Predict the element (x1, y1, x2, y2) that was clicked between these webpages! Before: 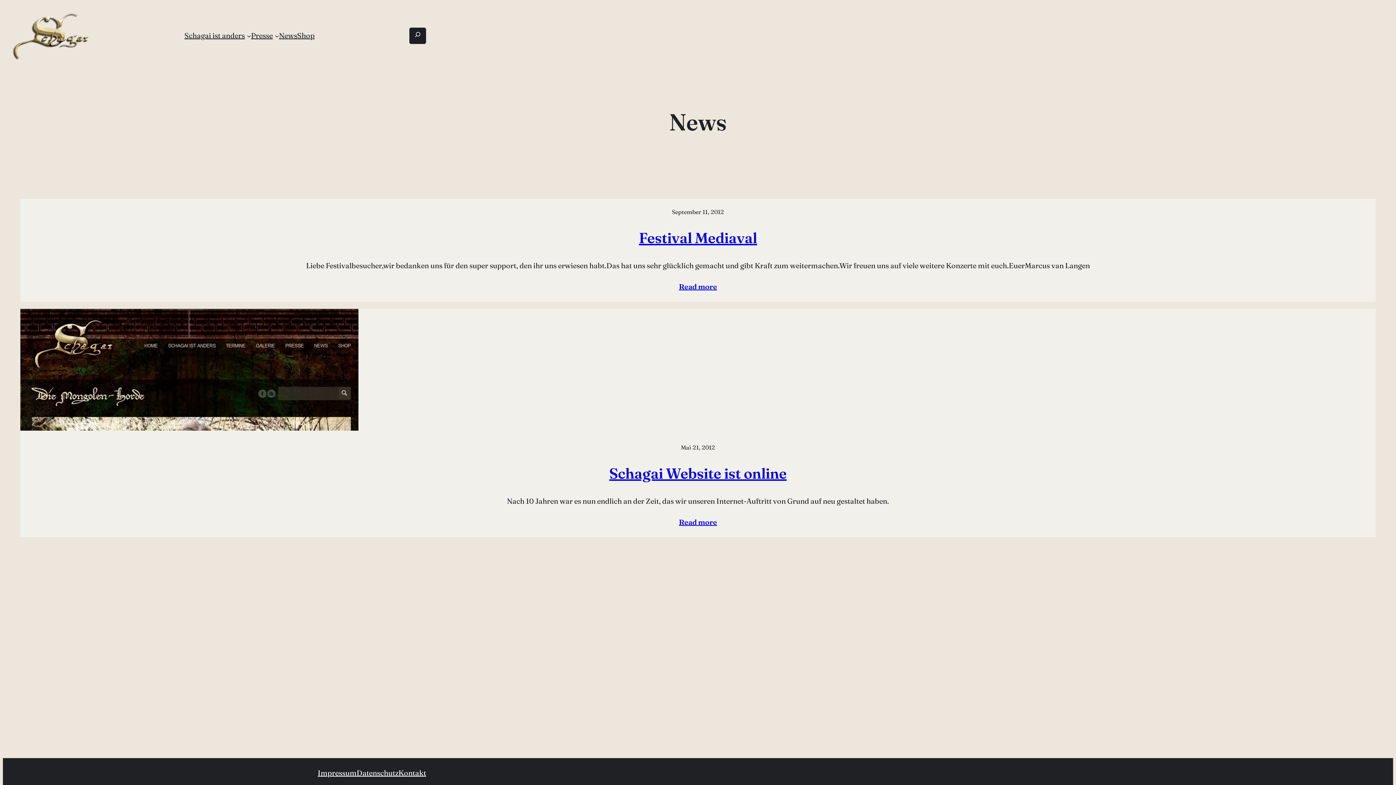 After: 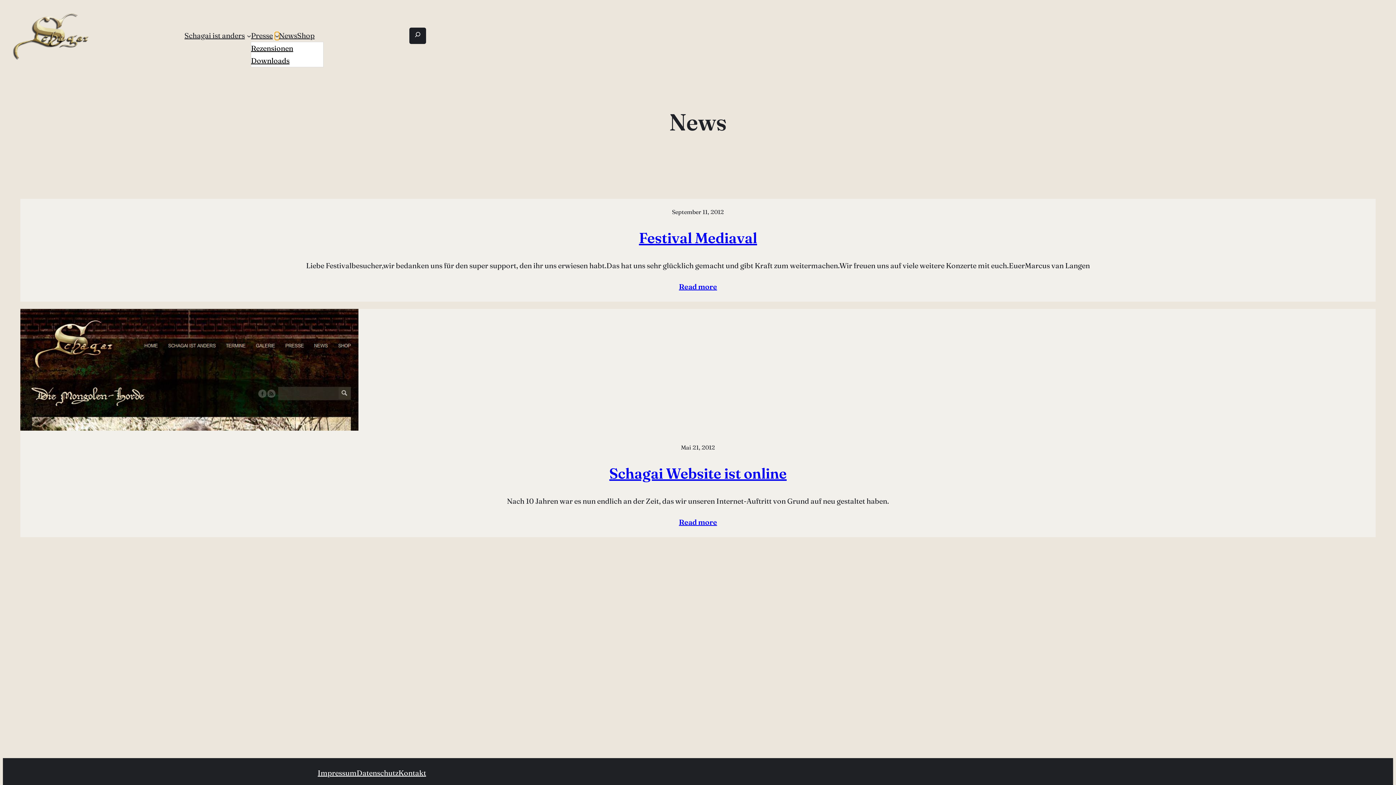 Action: label: Untermenü von Presse bbox: (274, 33, 279, 37)